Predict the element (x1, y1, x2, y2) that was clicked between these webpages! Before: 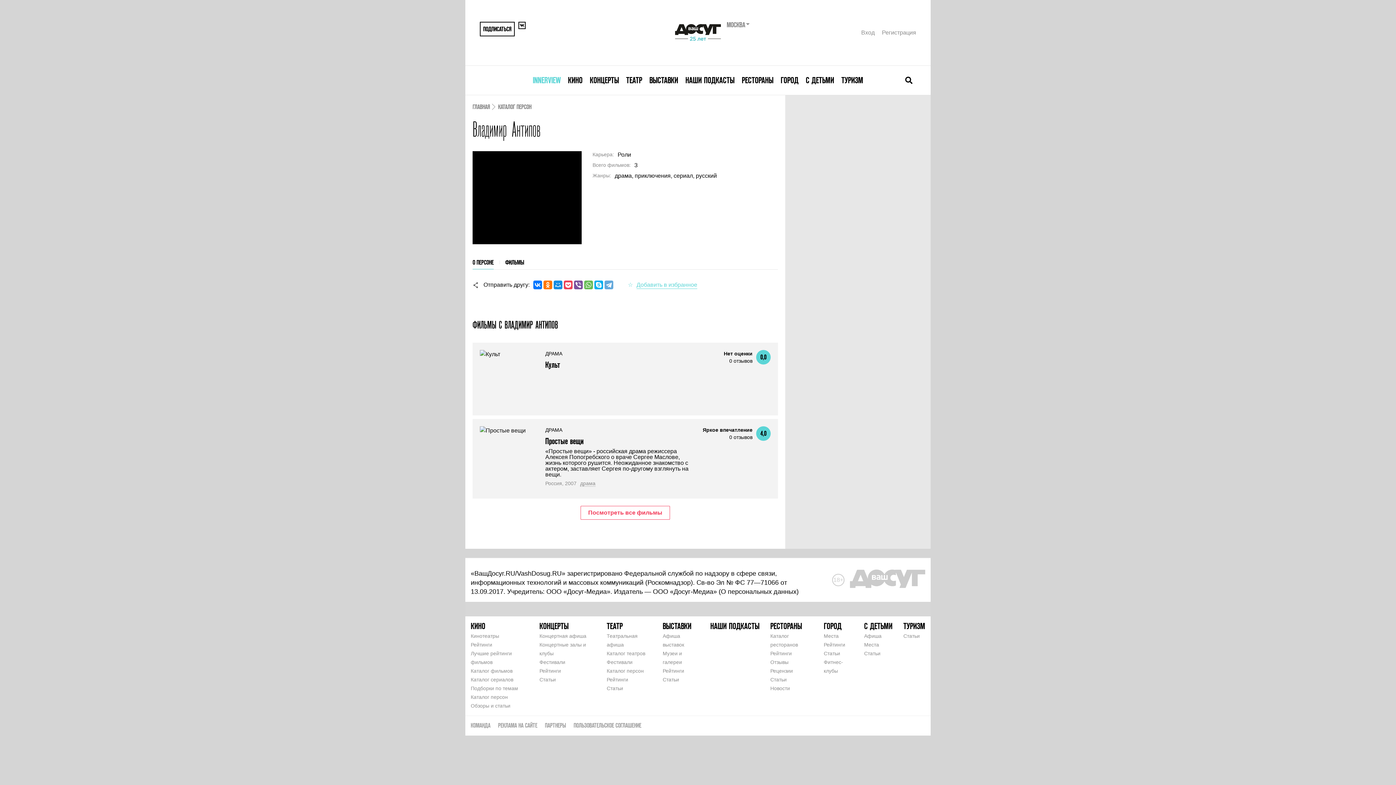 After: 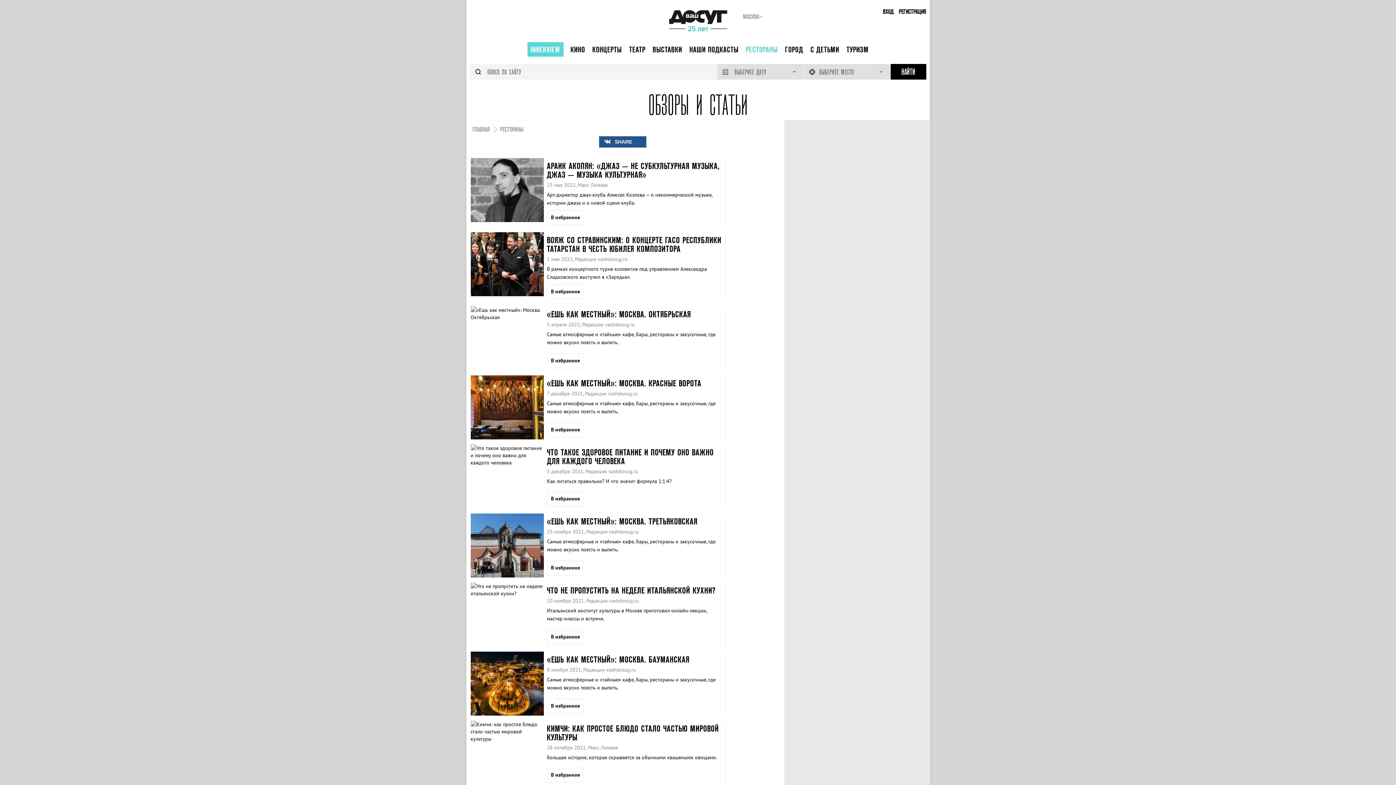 Action: label: Статьи bbox: (770, 677, 786, 683)